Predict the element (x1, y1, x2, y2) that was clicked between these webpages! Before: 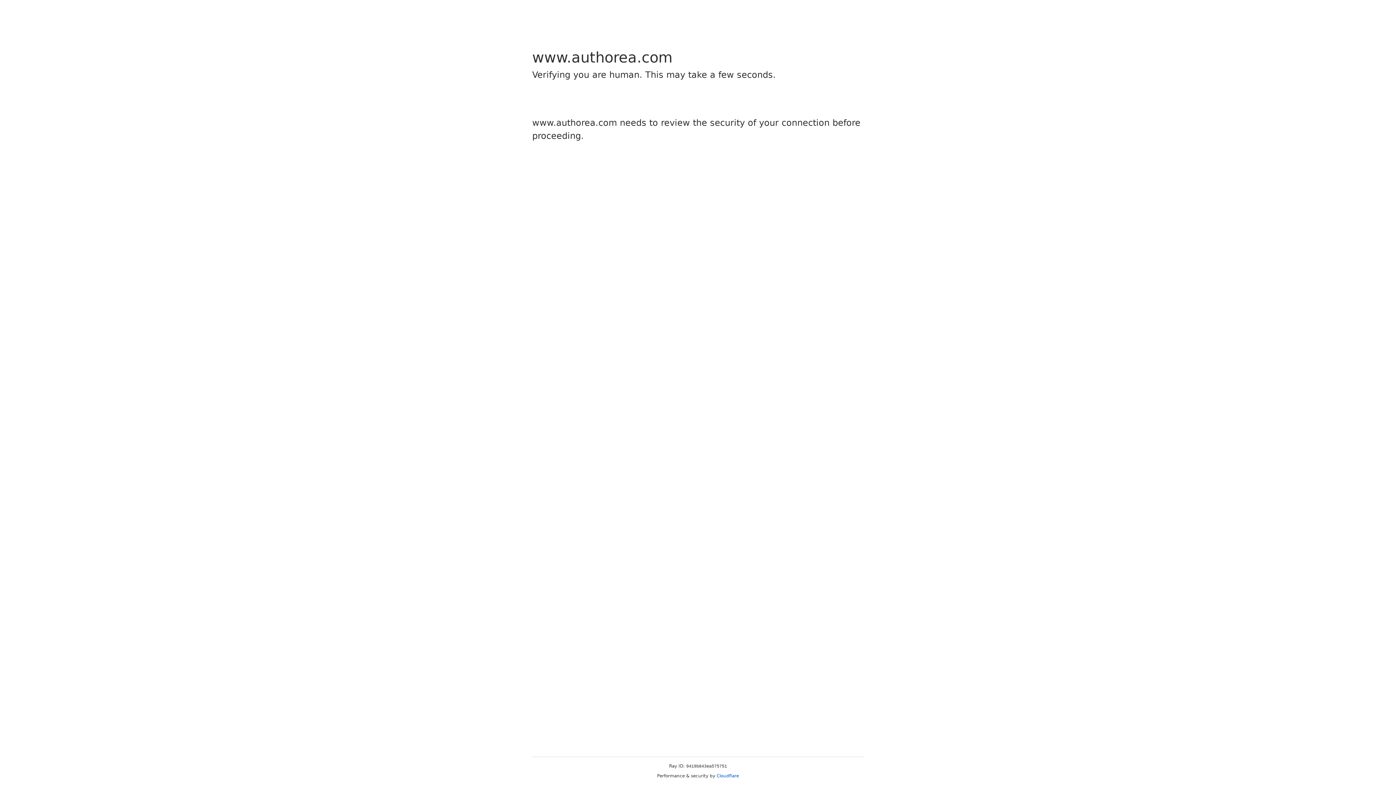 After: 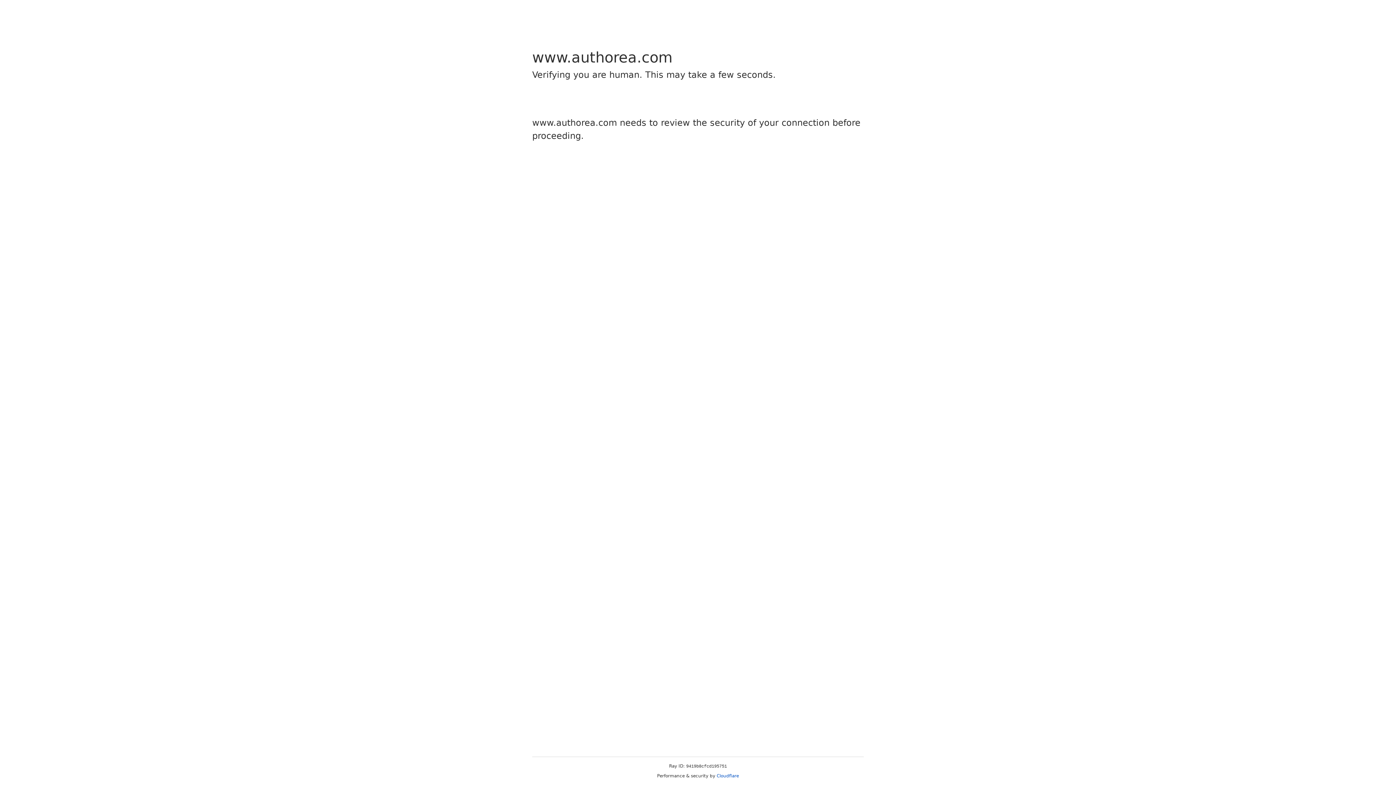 Action: bbox: (716, 773, 739, 778) label: Cloudflare